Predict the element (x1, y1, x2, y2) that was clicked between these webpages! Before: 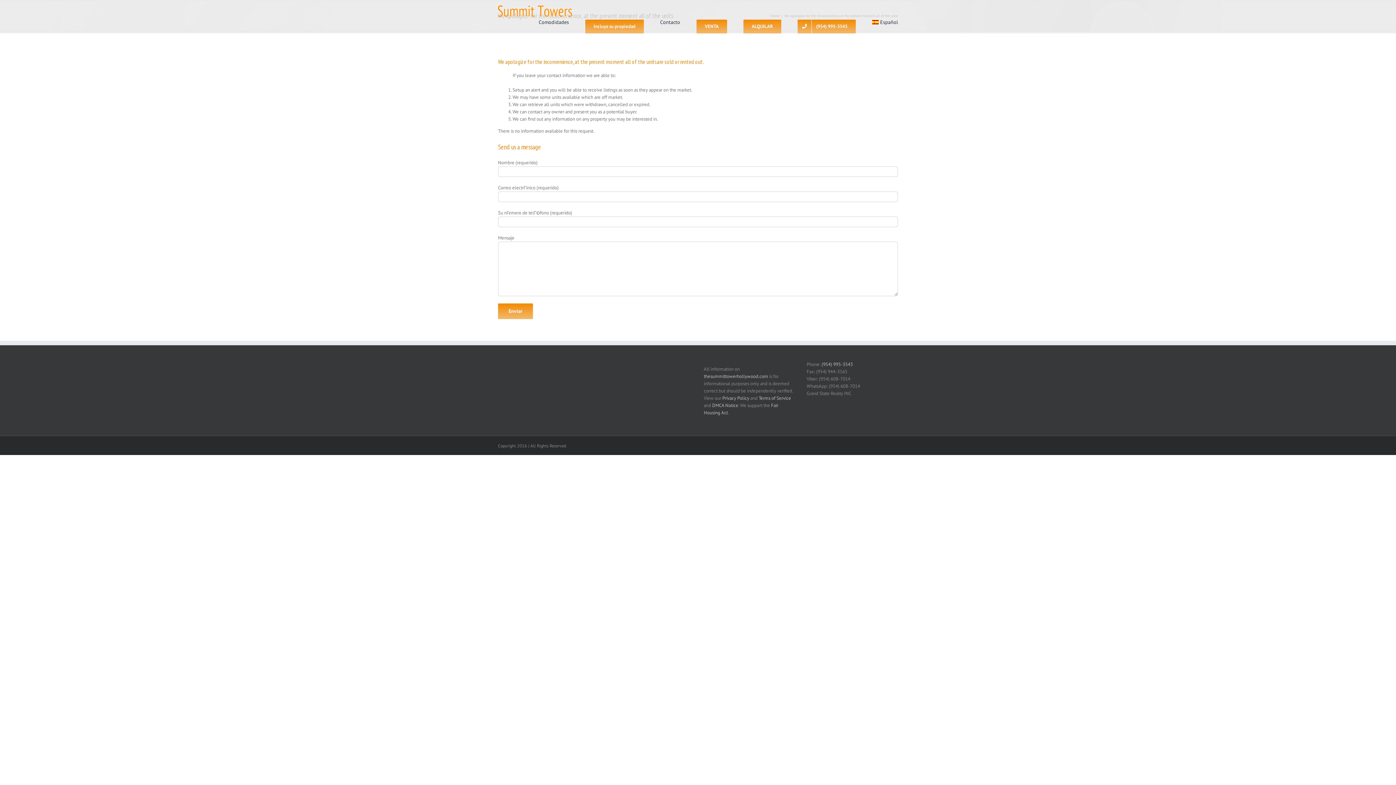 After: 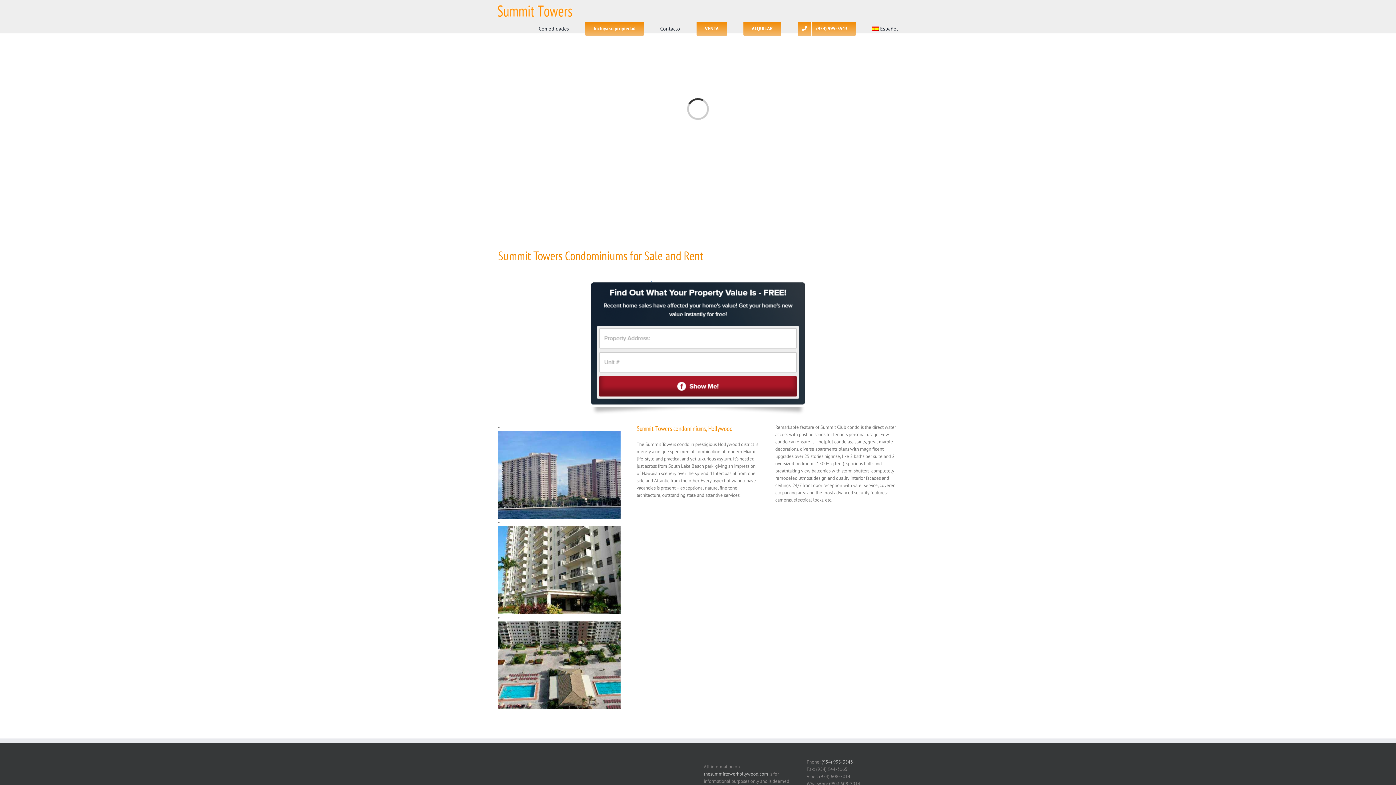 Action: bbox: (498, 5, 572, 16)